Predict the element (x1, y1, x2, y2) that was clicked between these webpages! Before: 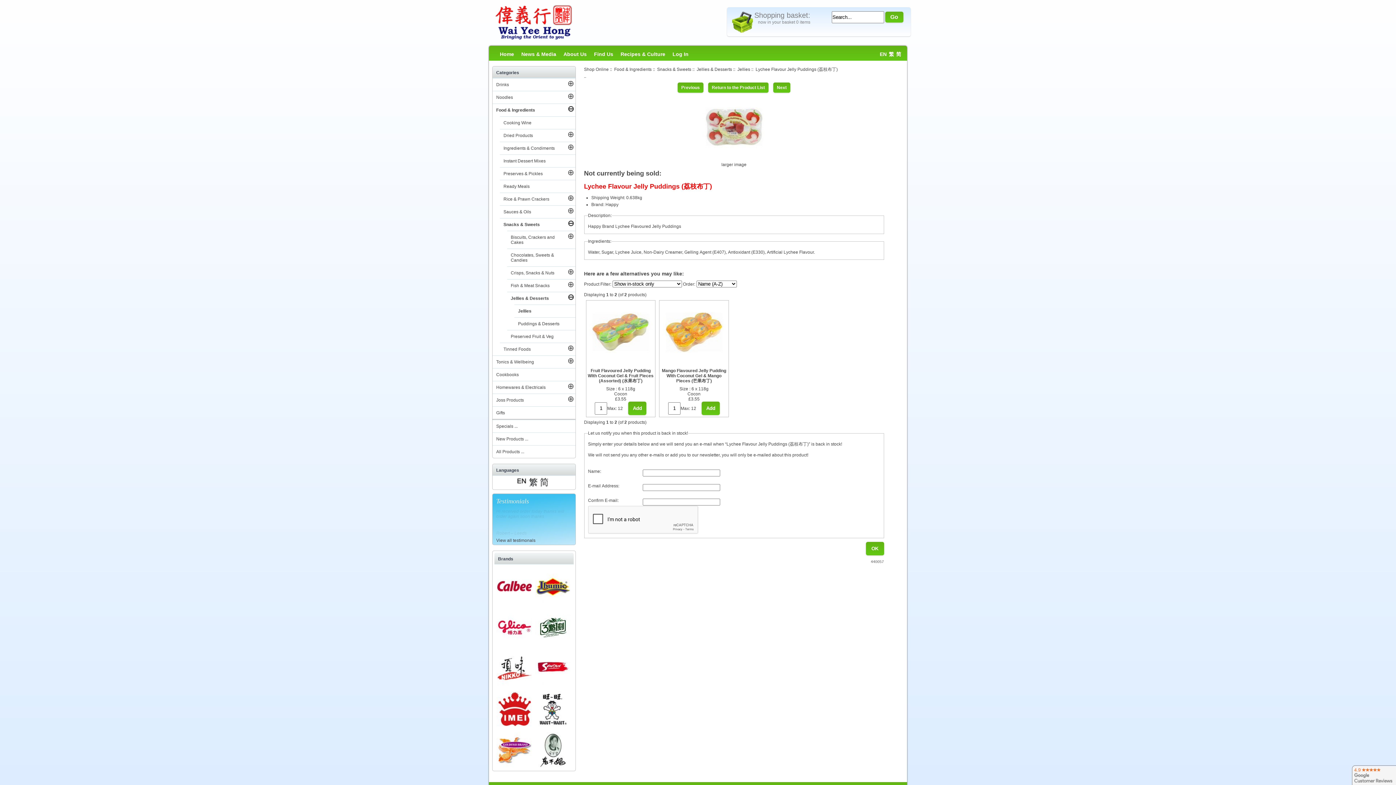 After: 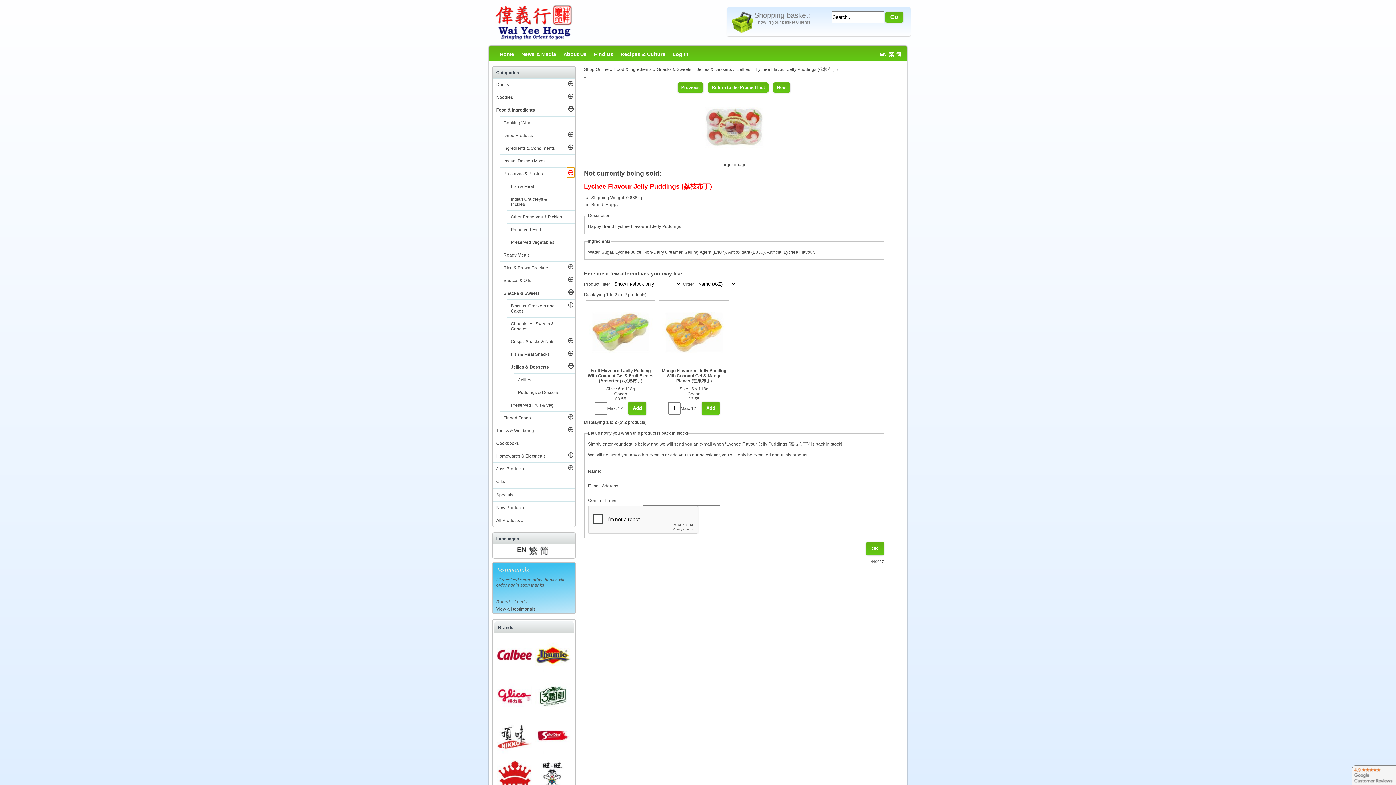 Action: bbox: (567, 167, 572, 177) label: ⊕